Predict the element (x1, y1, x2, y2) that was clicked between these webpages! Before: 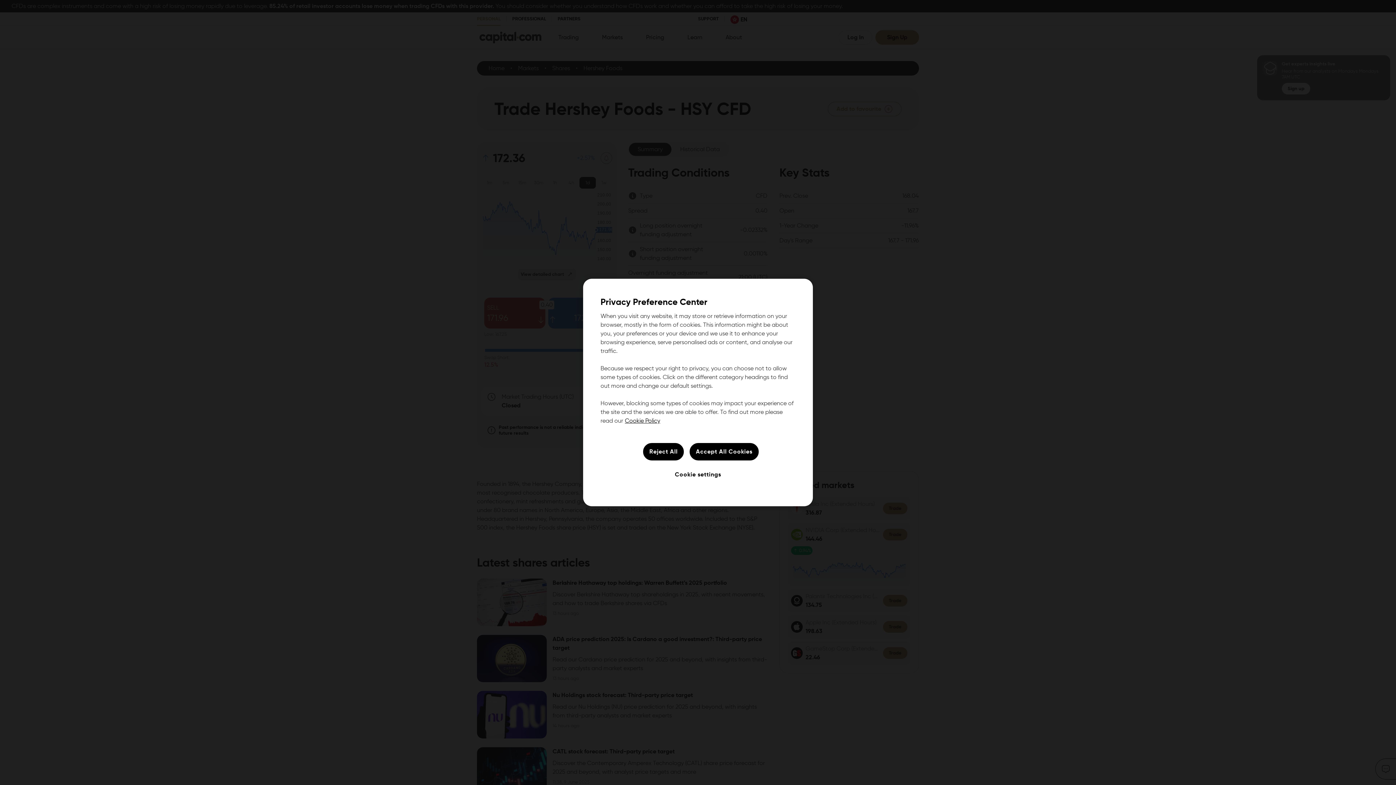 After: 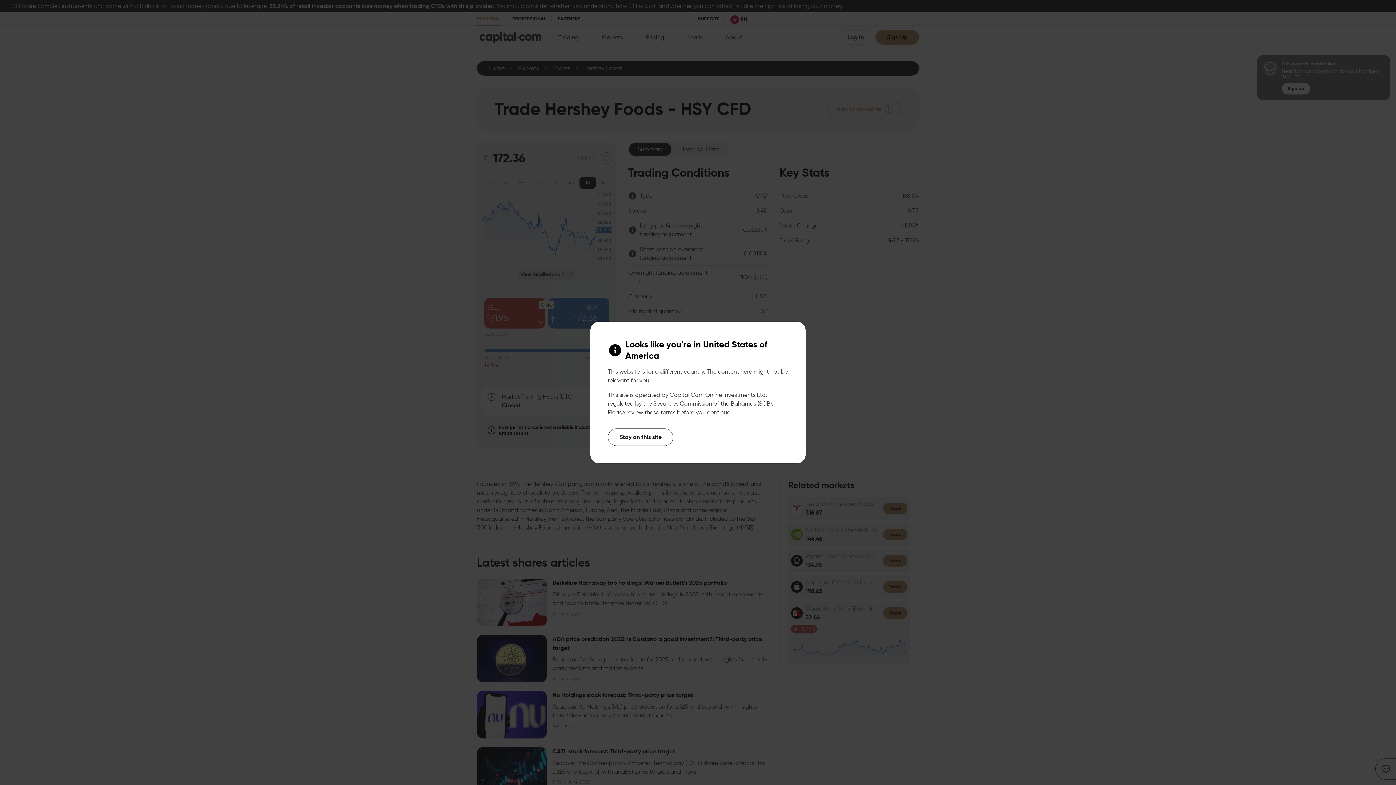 Action: label: Reject All bbox: (643, 443, 684, 460)